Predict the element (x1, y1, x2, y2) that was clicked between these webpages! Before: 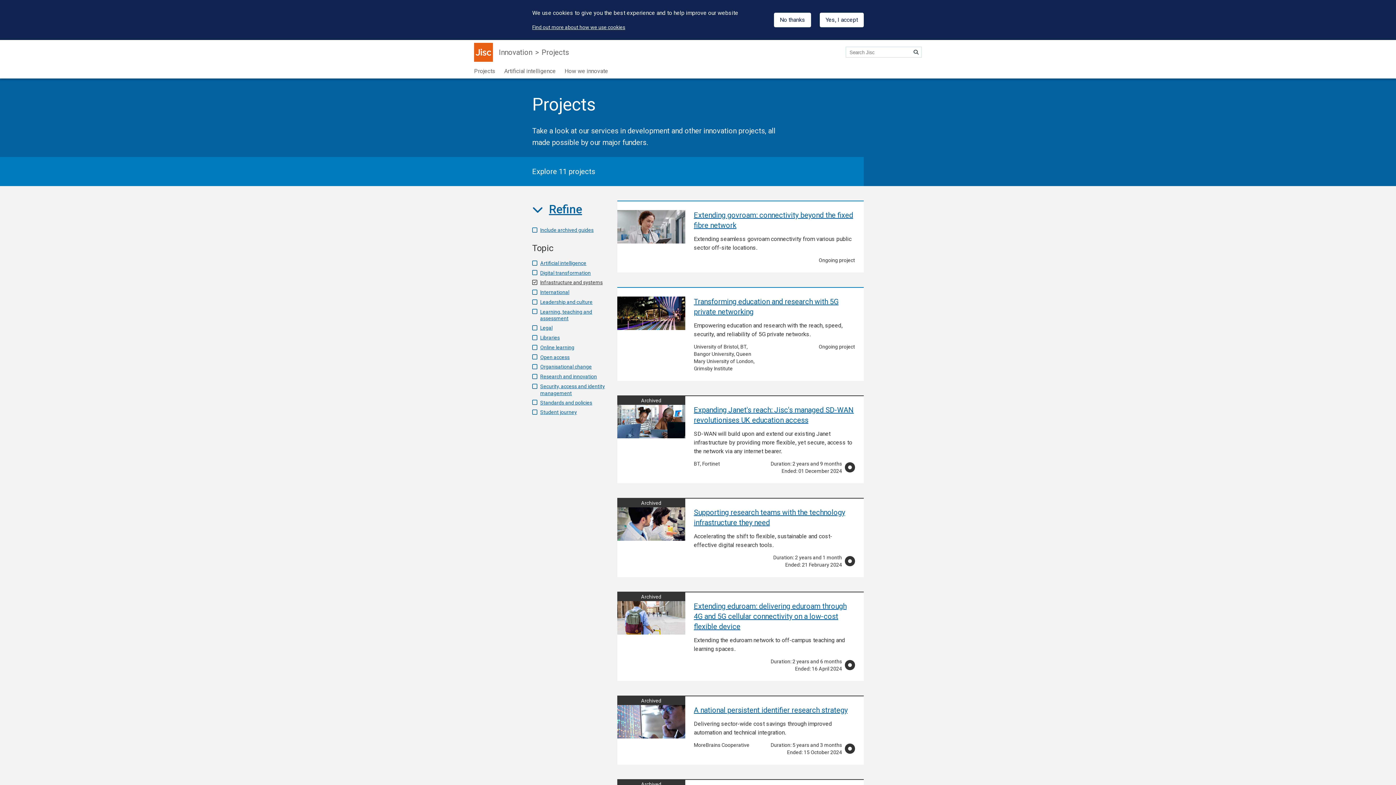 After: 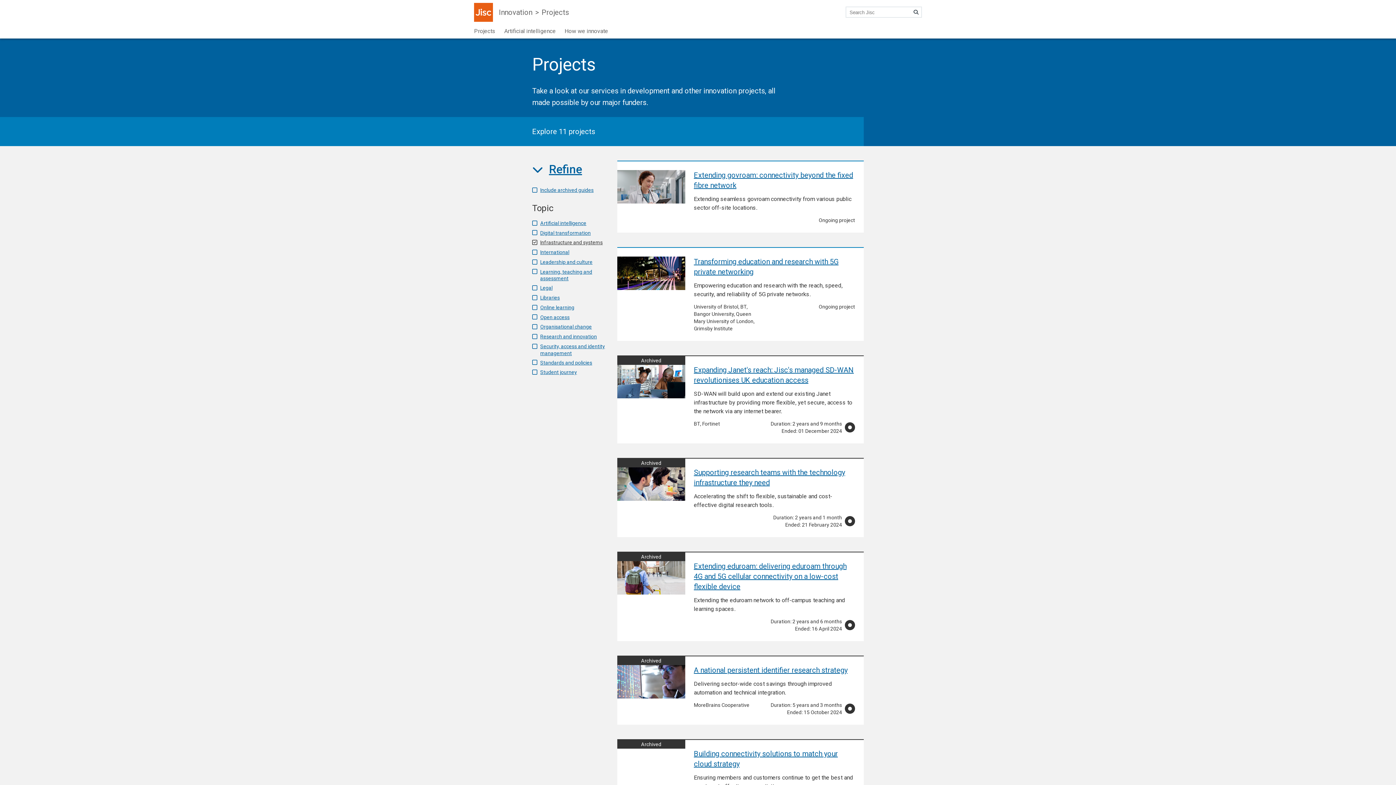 Action: bbox: (820, 12, 864, 27) label: Yes, I accept